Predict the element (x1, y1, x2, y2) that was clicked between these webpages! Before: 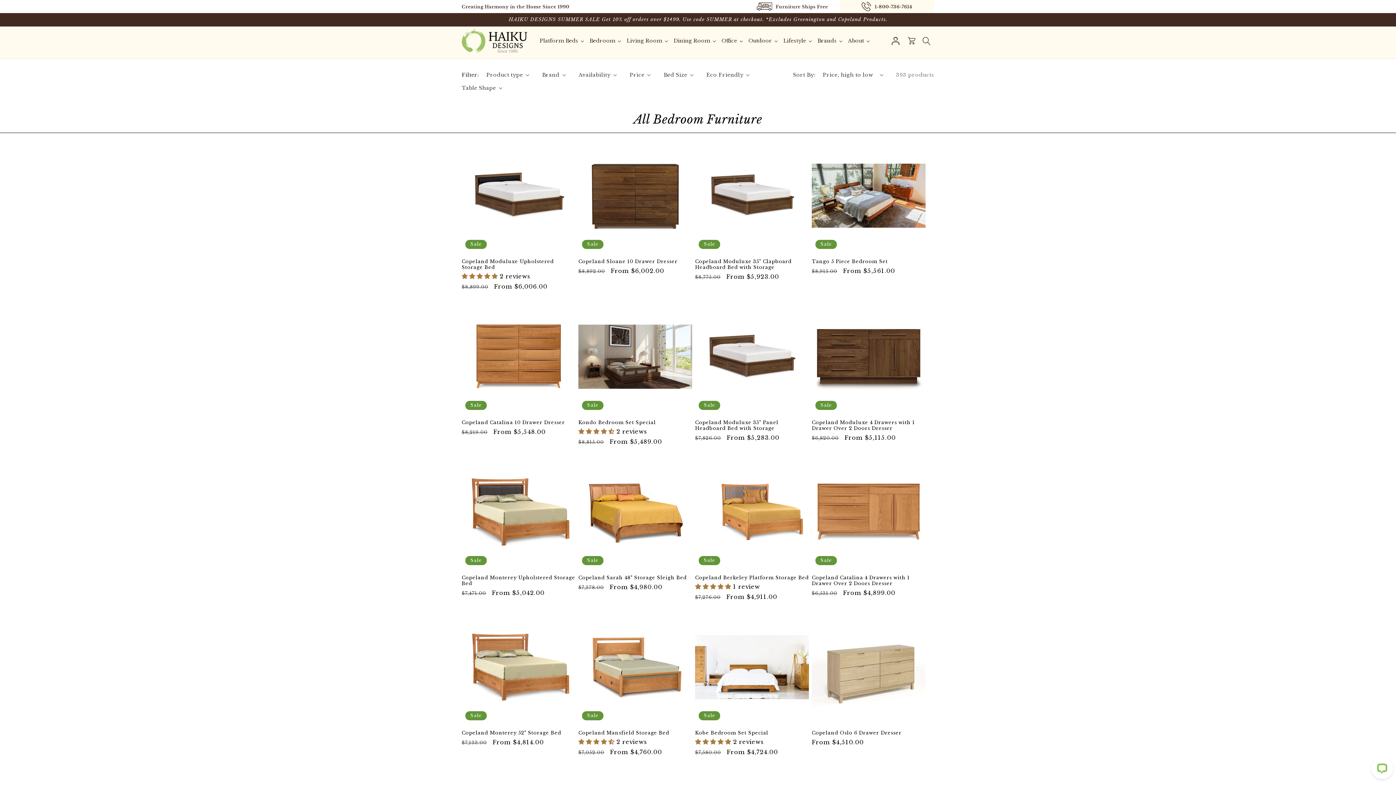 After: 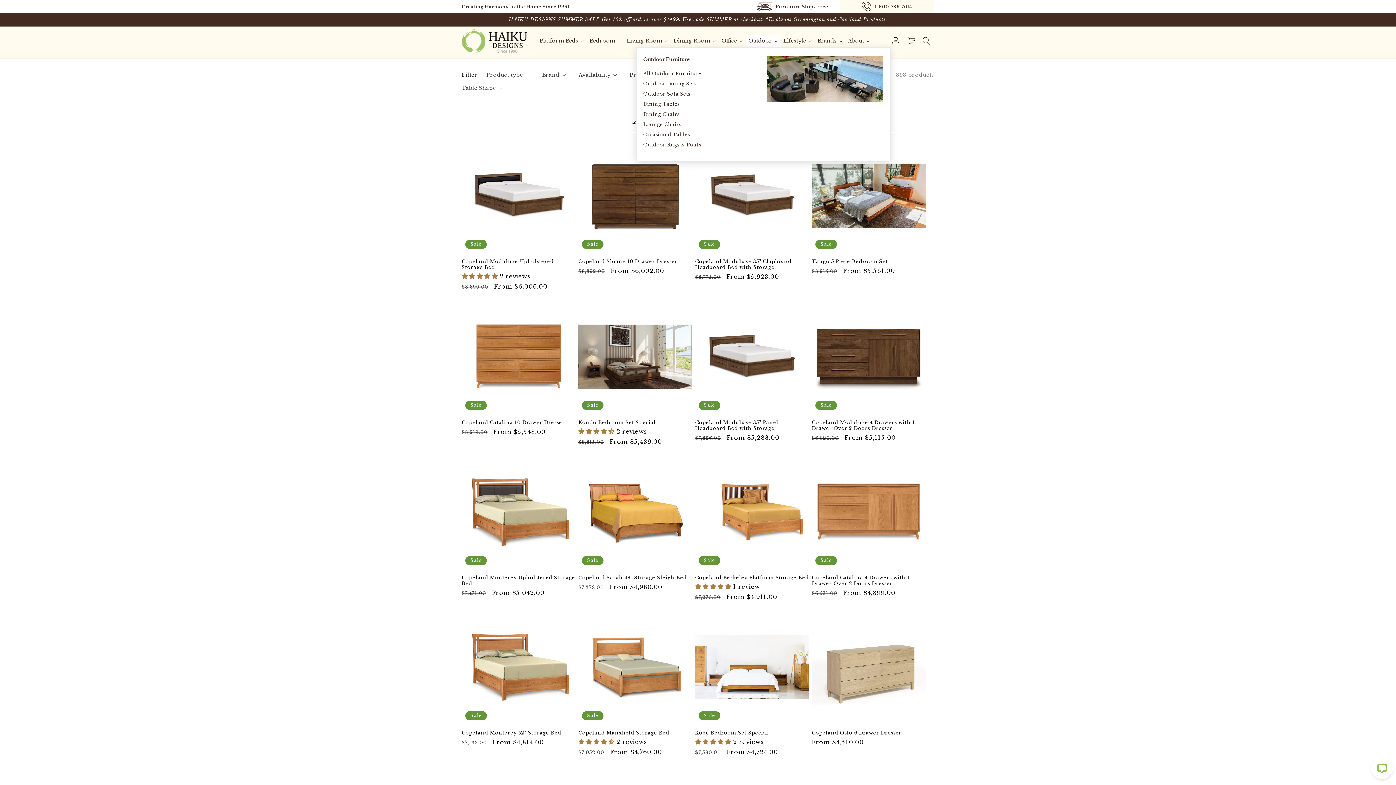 Action: bbox: (746, 34, 780, 47) label: Outdoor